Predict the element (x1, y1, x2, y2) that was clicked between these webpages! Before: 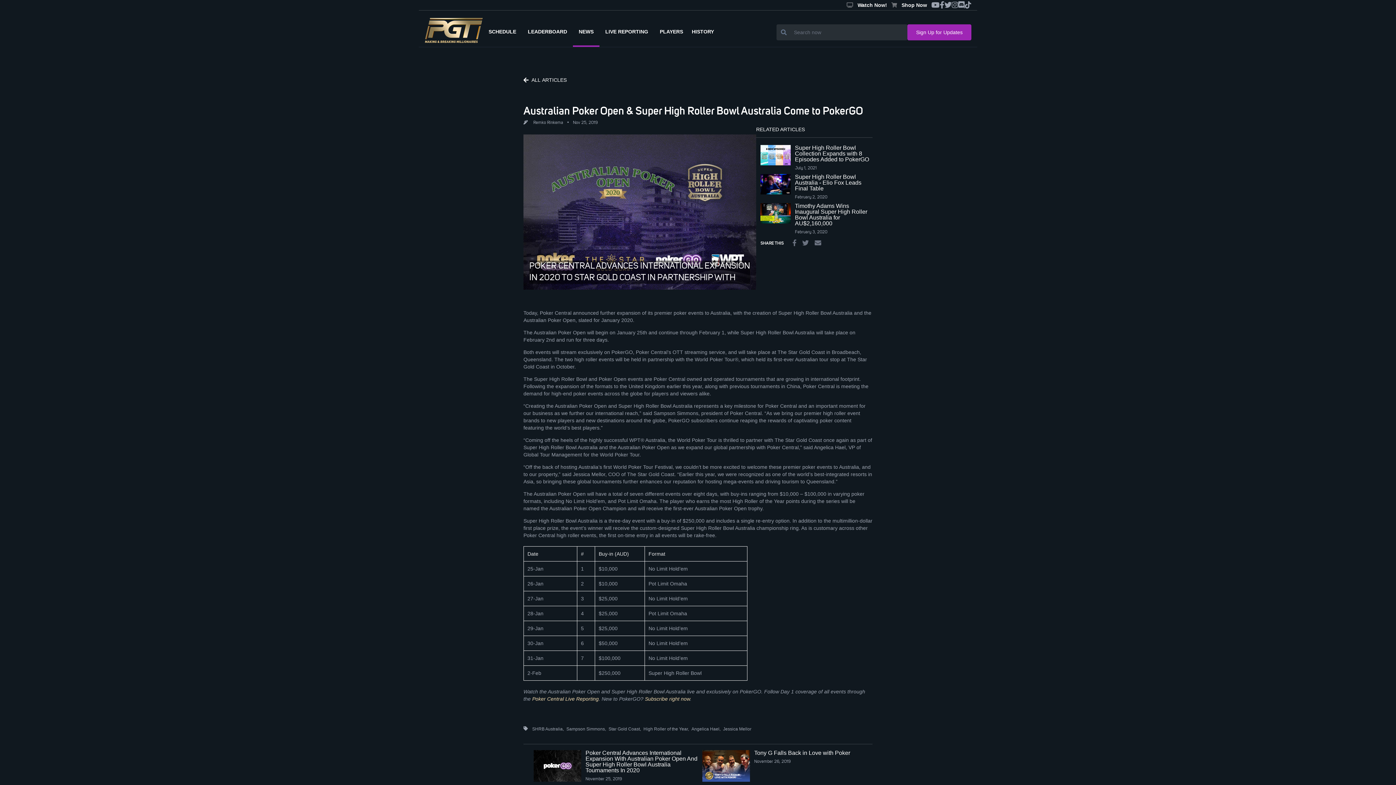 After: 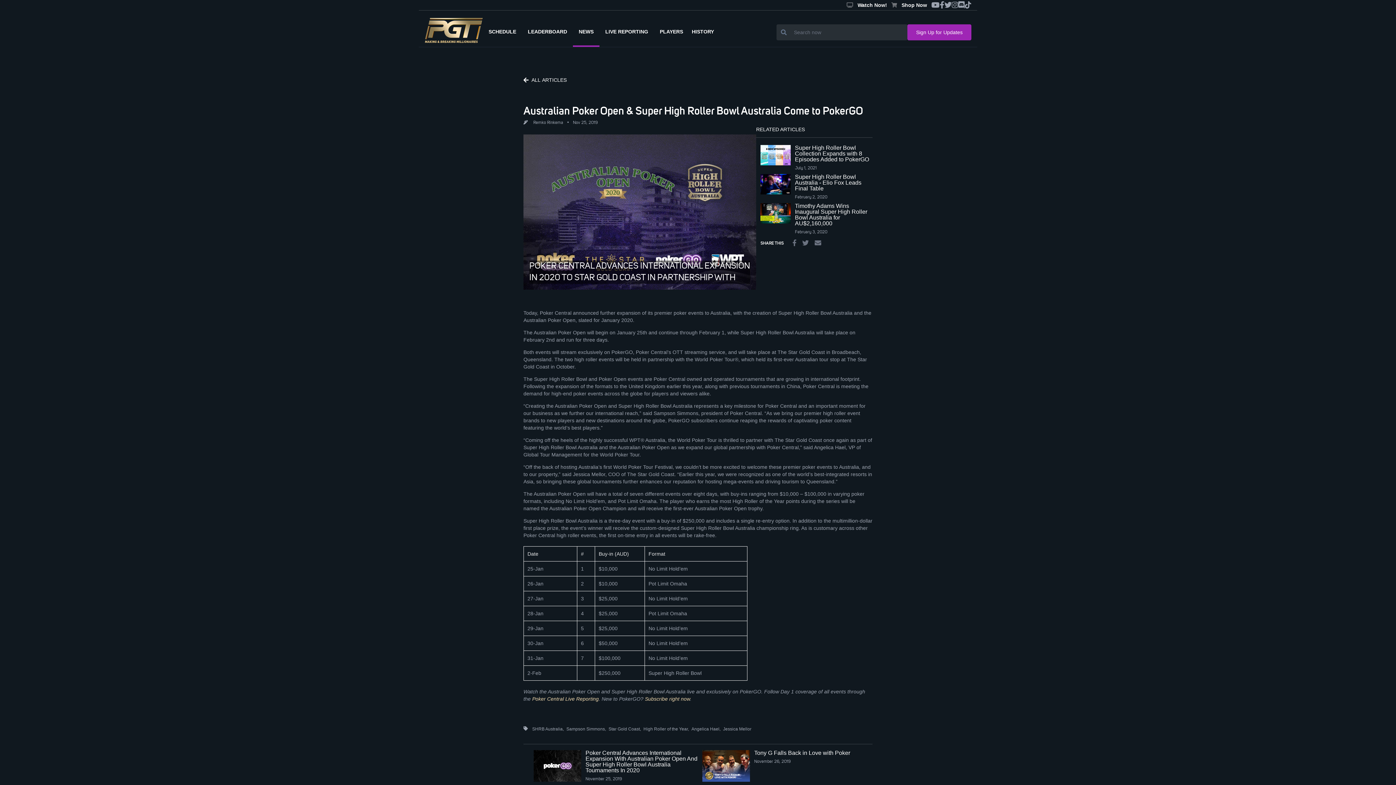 Action: label: Australian Poker Open & Super High Roller Bowl Australia Come to PokerGO bbox: (523, 104, 863, 117)